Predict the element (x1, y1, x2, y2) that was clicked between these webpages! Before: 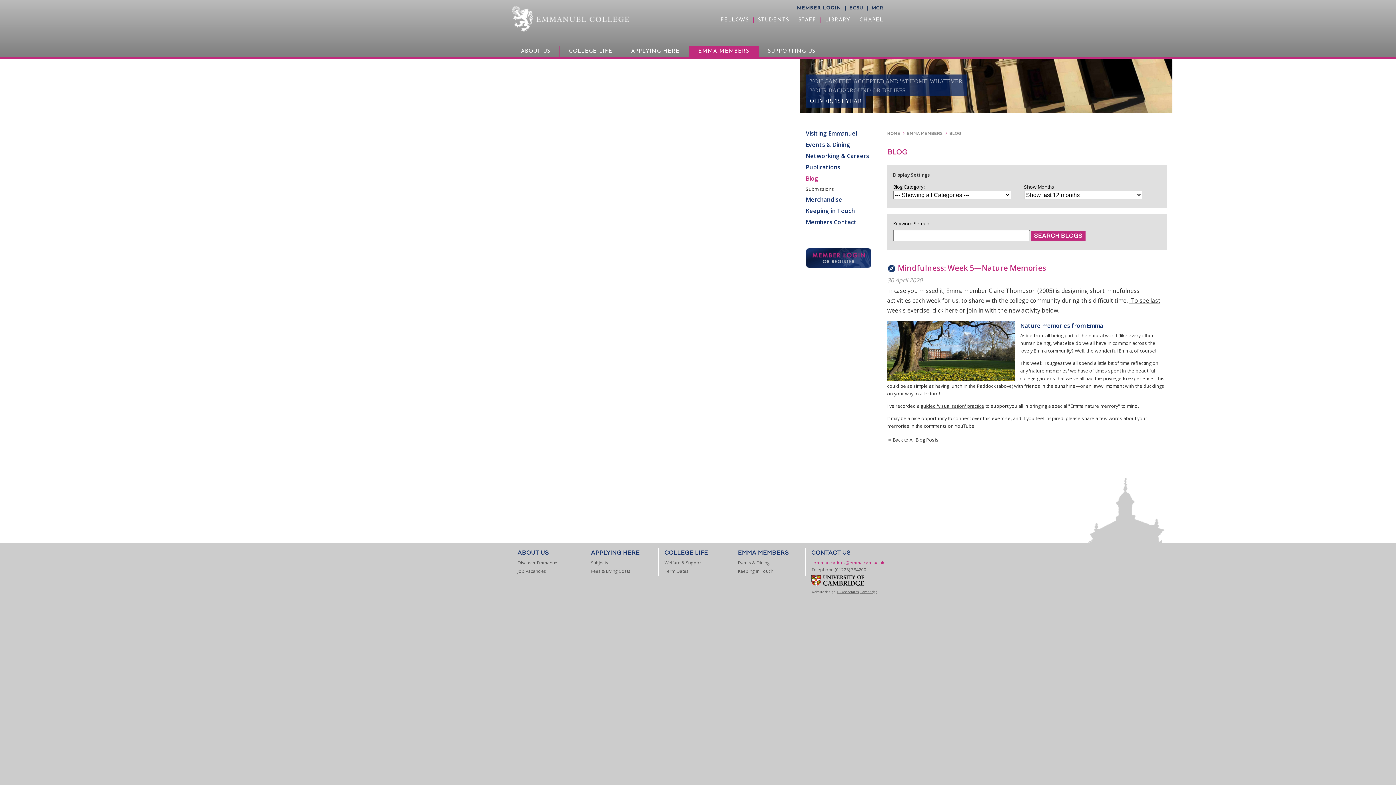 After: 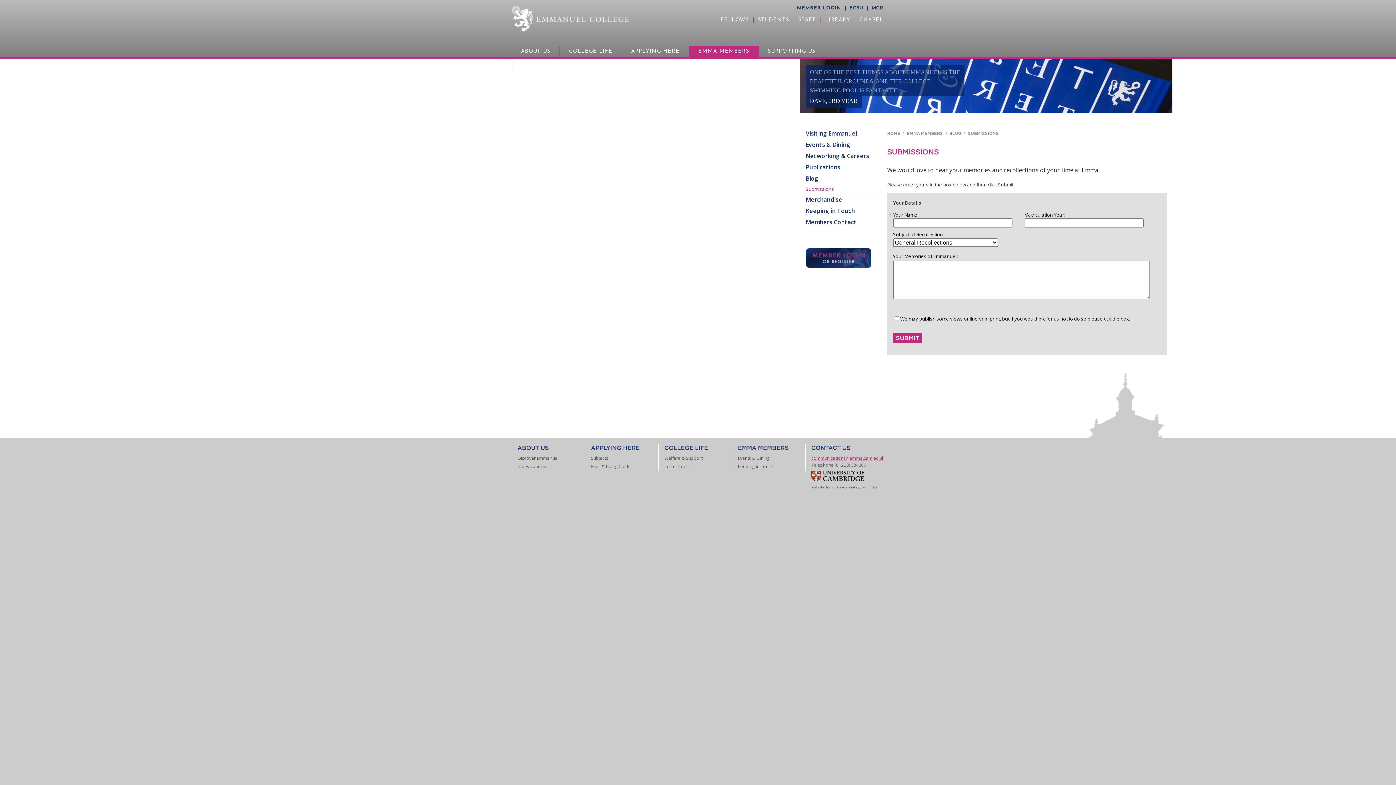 Action: bbox: (806, 184, 880, 194) label: Submissions